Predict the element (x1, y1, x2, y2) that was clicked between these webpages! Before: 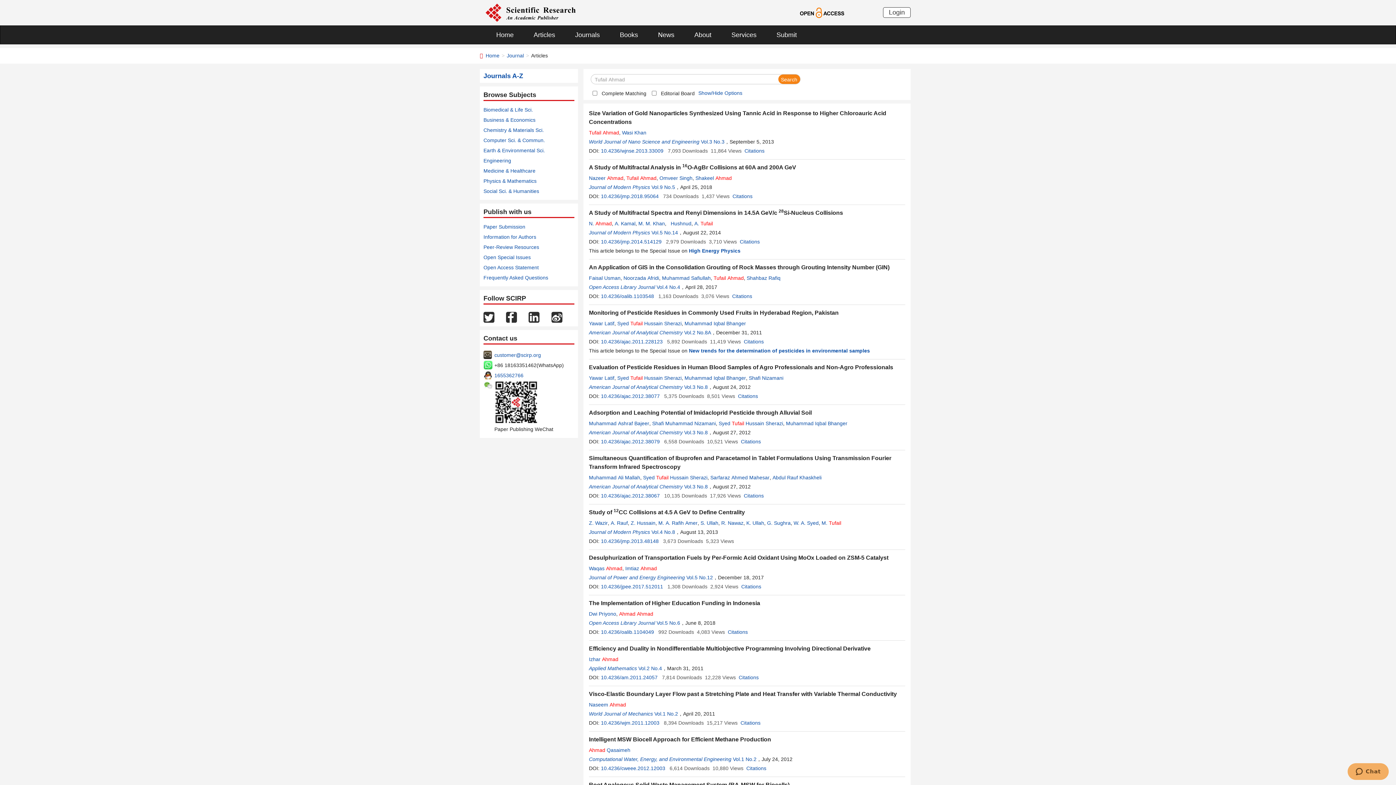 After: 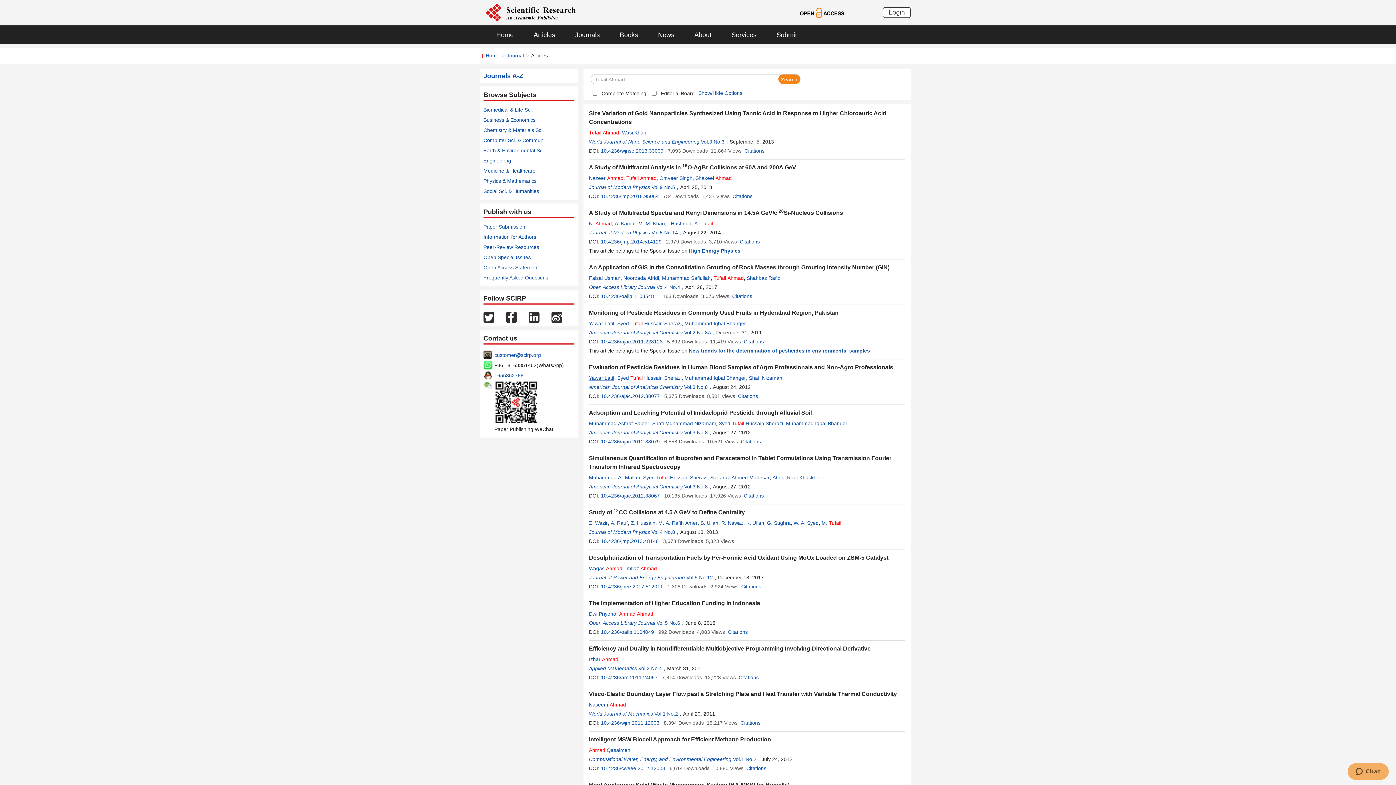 Action: bbox: (589, 375, 614, 381) label: Yawar Latif